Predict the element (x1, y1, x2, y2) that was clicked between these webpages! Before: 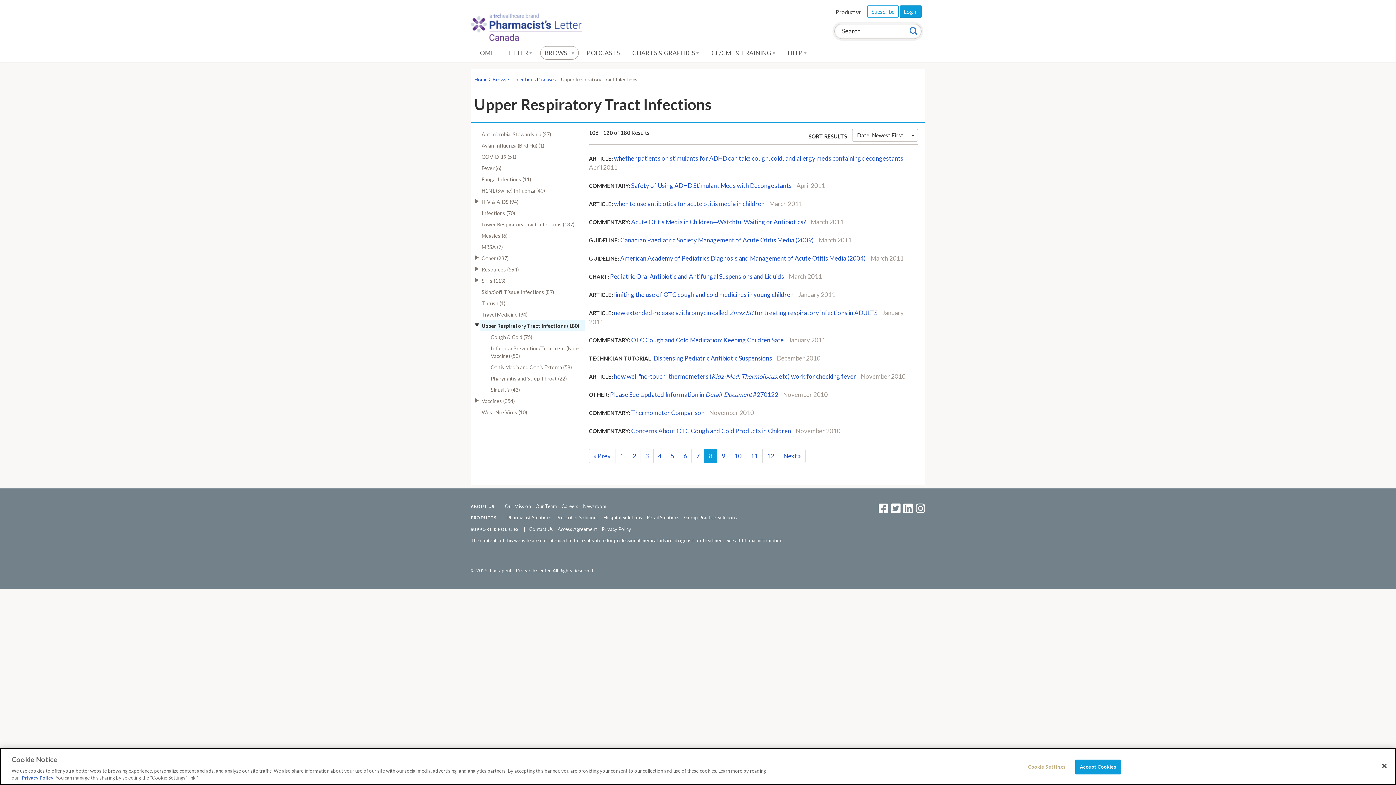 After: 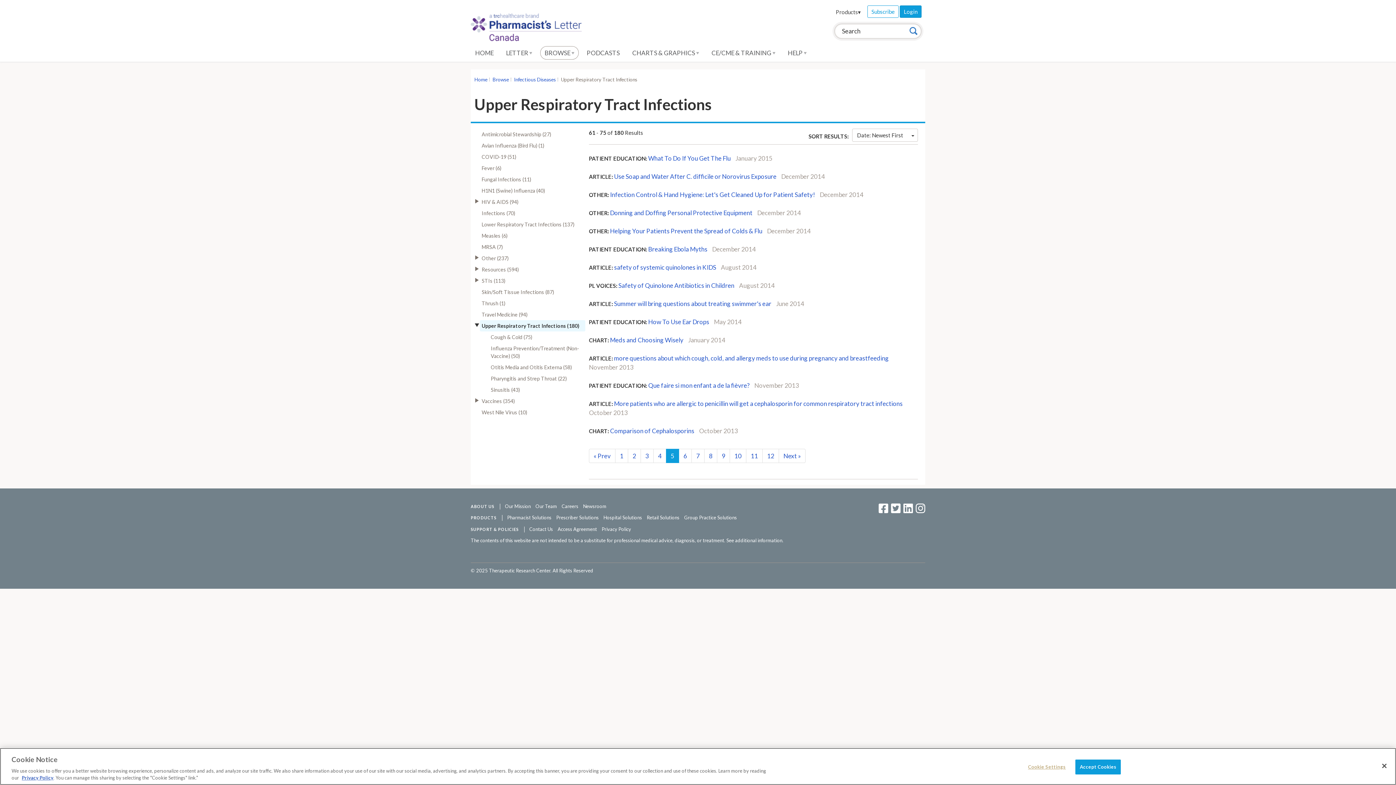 Action: bbox: (666, 449, 679, 463) label: 5